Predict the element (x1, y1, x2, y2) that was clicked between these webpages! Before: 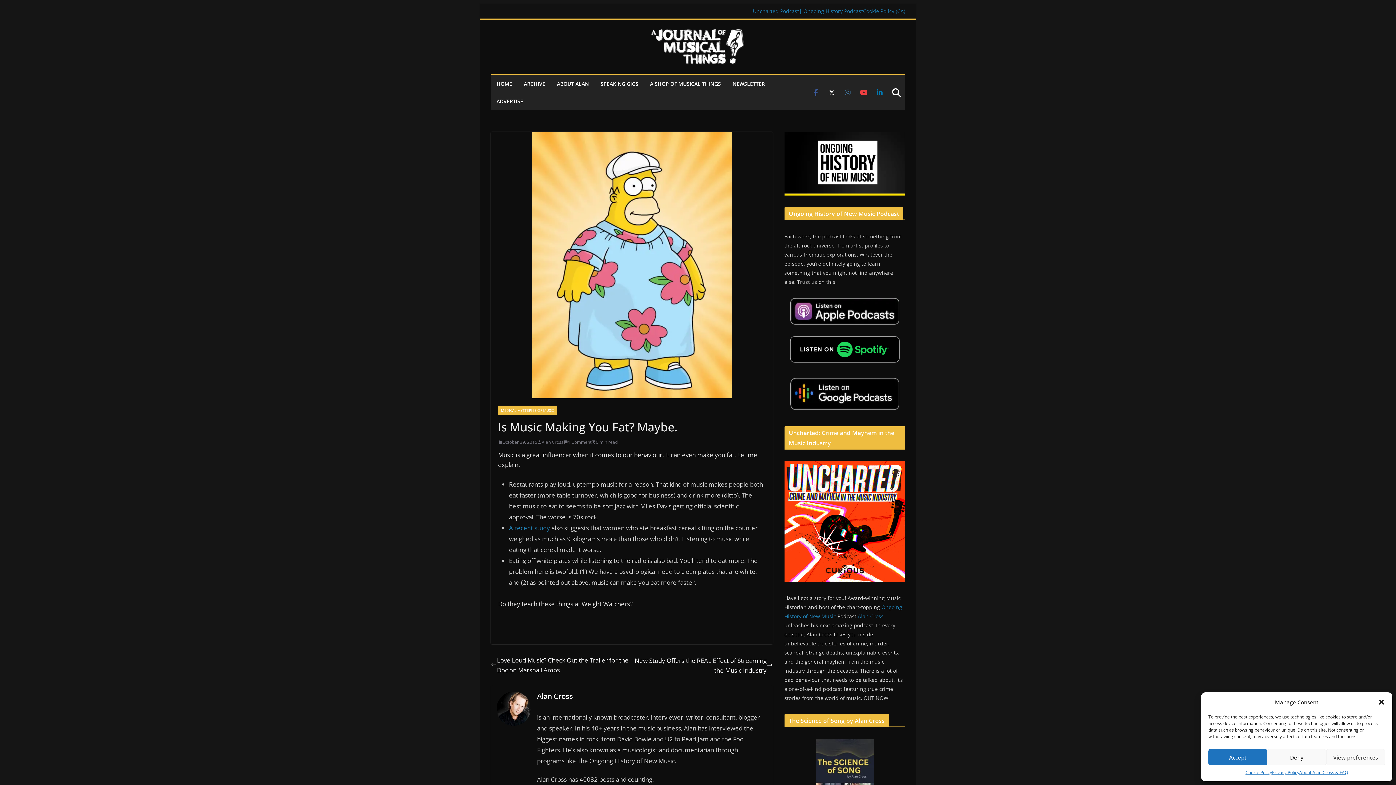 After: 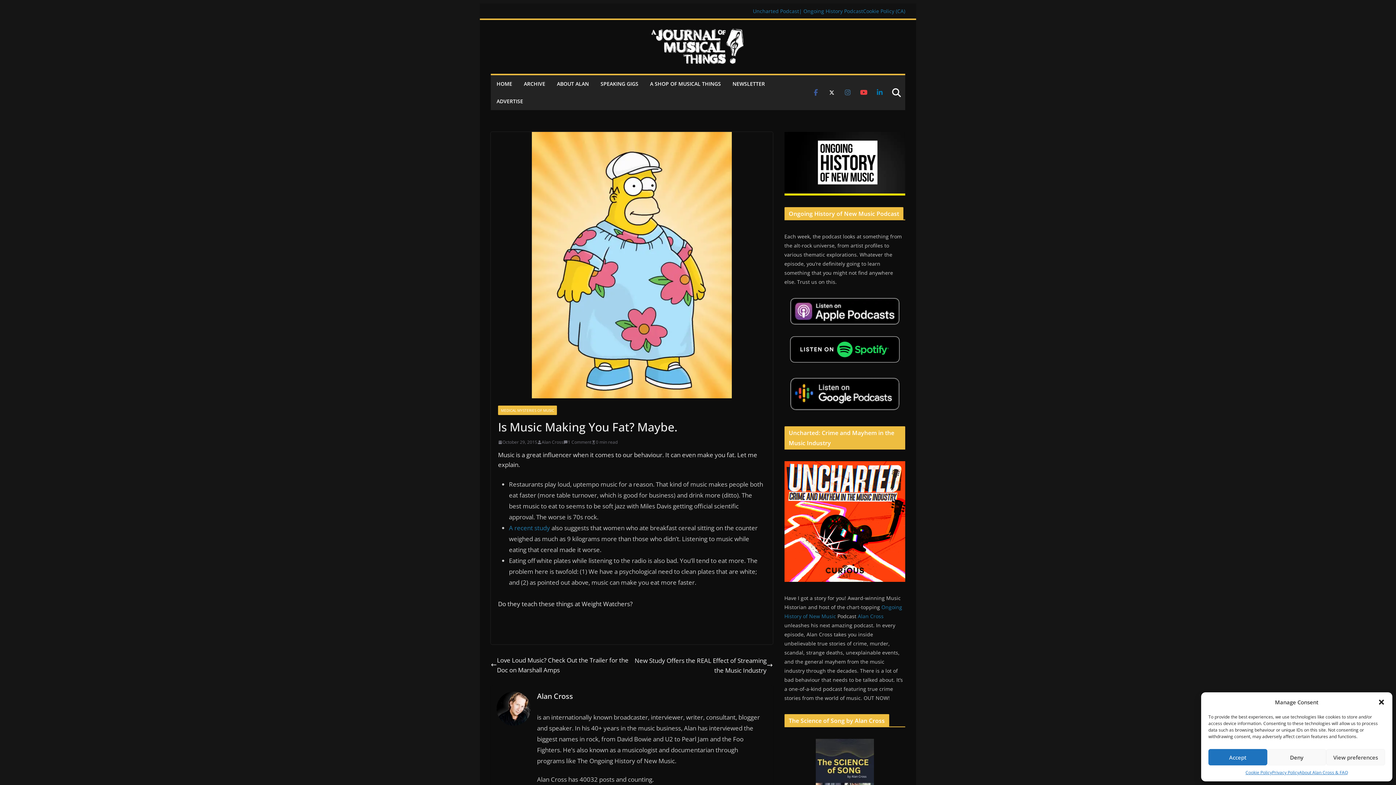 Action: bbox: (790, 298, 899, 324)